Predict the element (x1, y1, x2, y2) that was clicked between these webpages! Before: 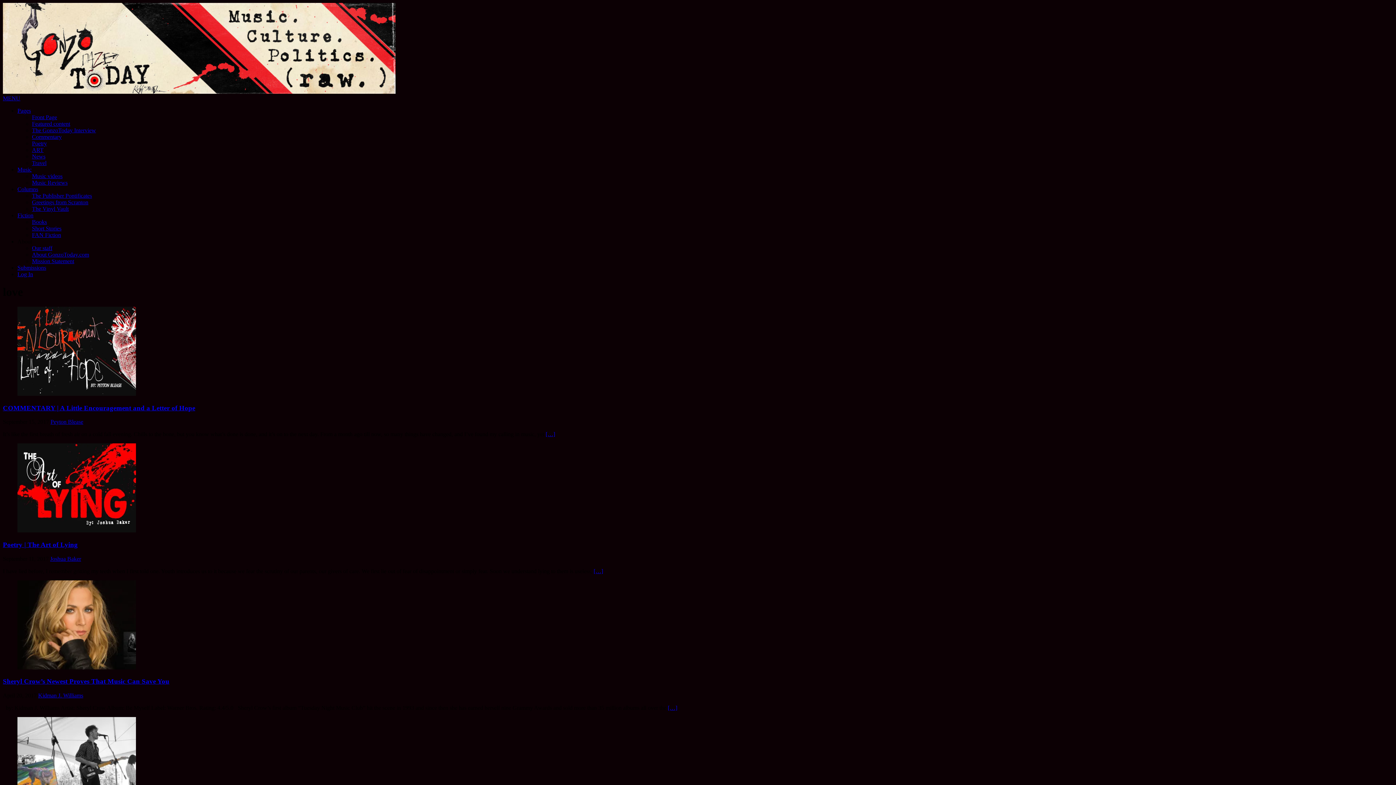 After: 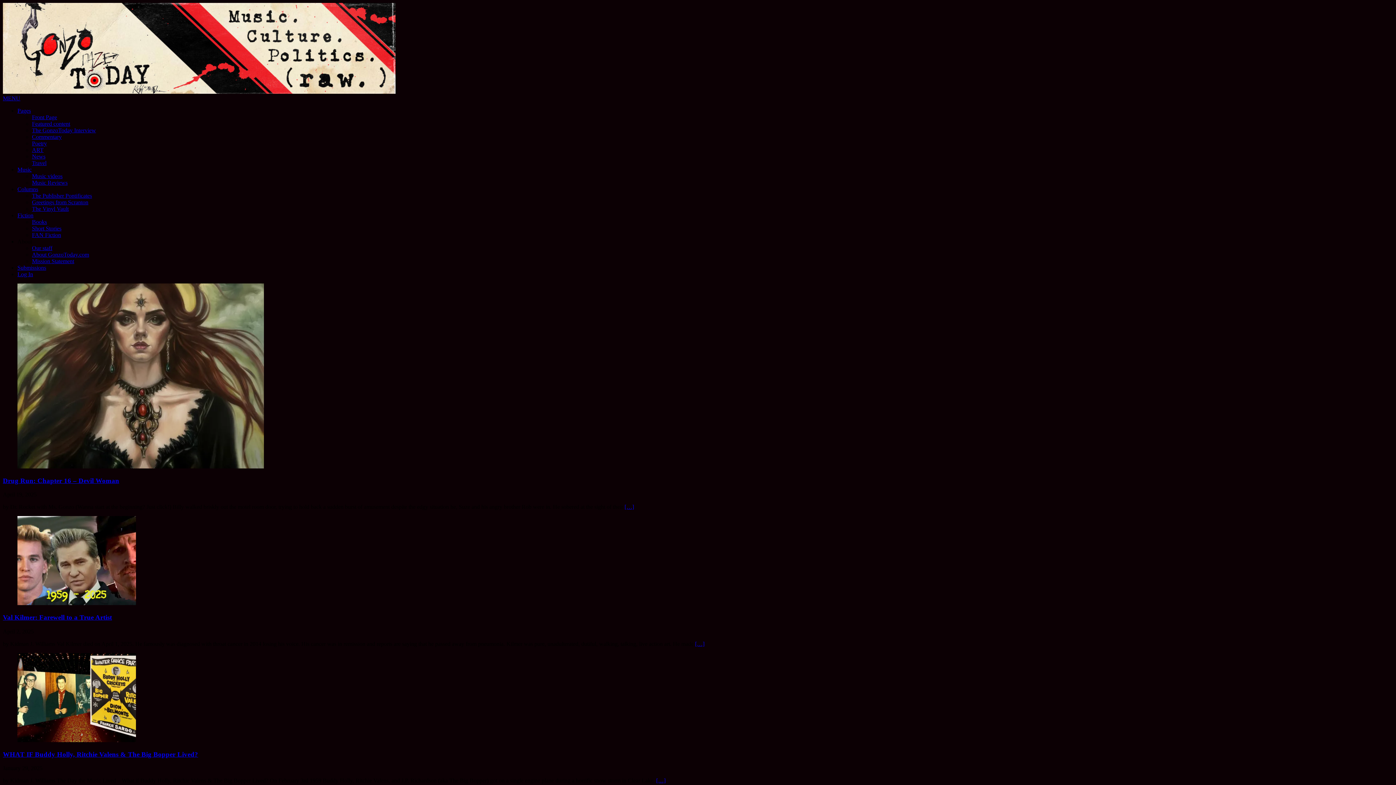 Action: bbox: (17, 212, 33, 218) label: Fiction